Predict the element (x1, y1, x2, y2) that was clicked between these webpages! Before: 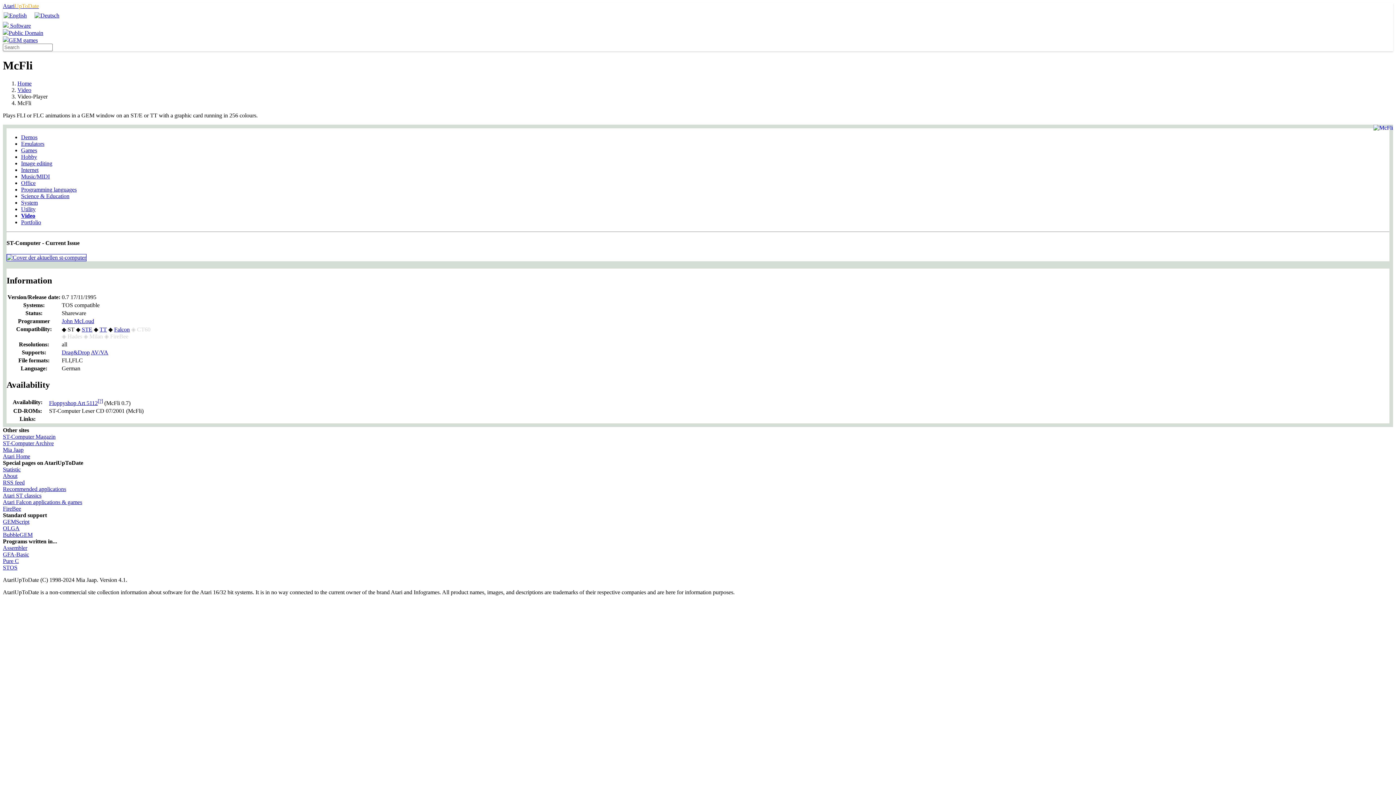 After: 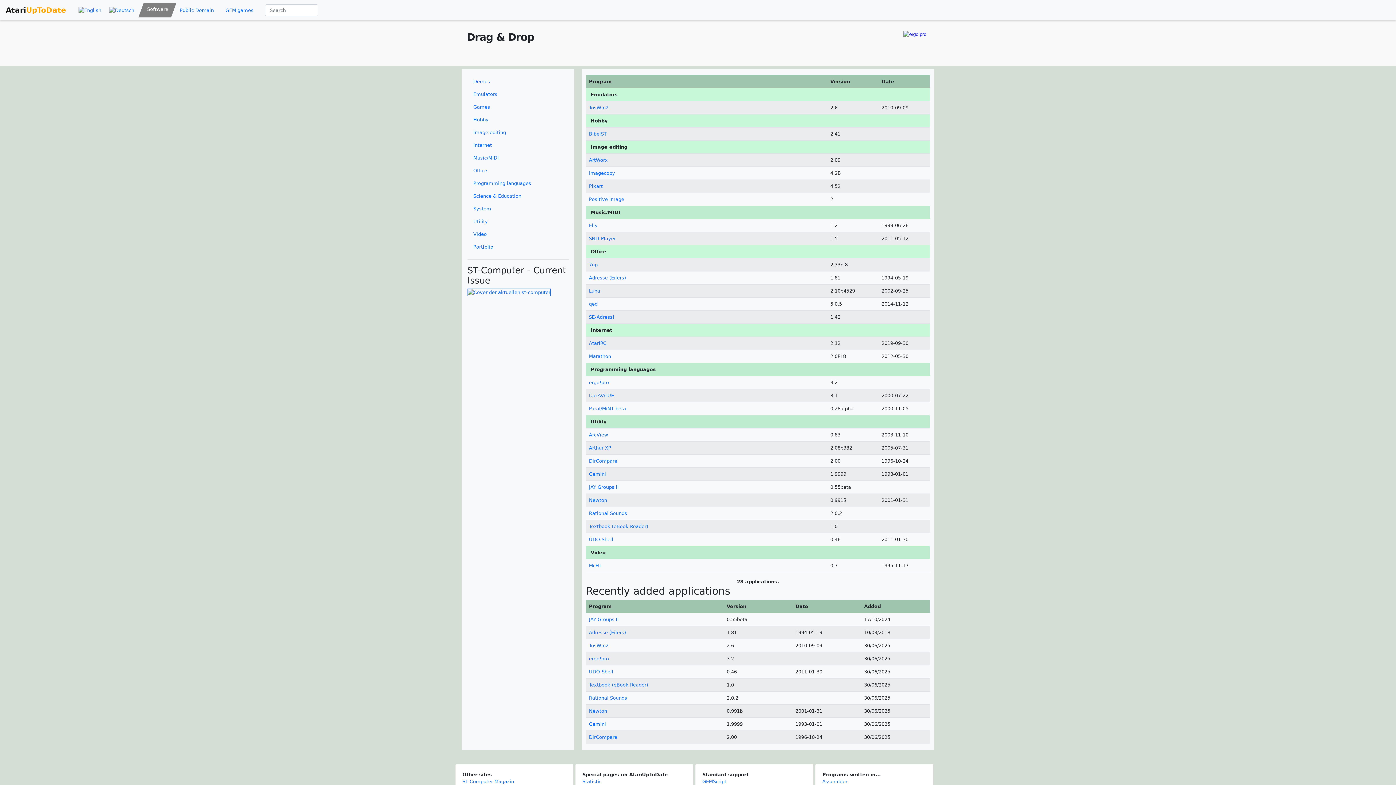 Action: label: Drag&Drop bbox: (61, 349, 89, 355)